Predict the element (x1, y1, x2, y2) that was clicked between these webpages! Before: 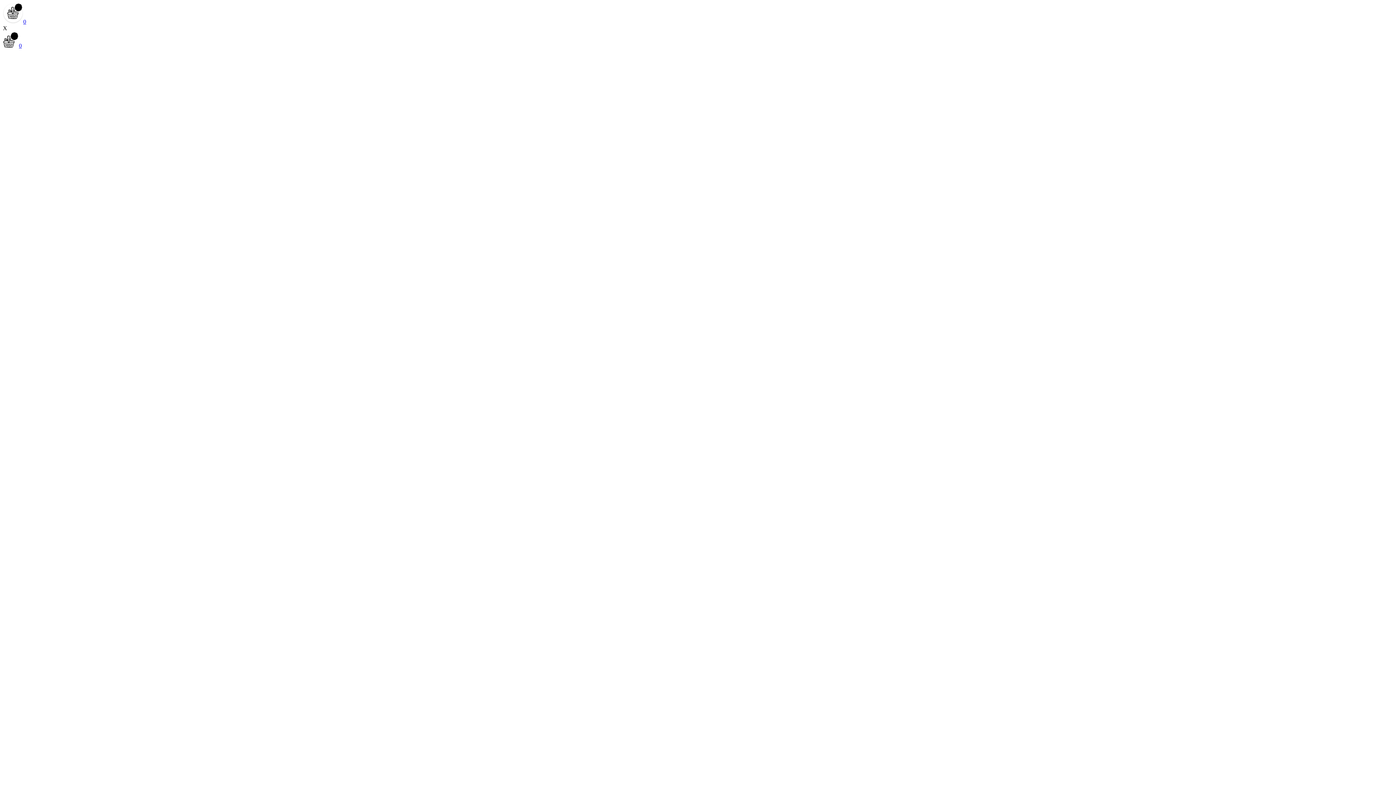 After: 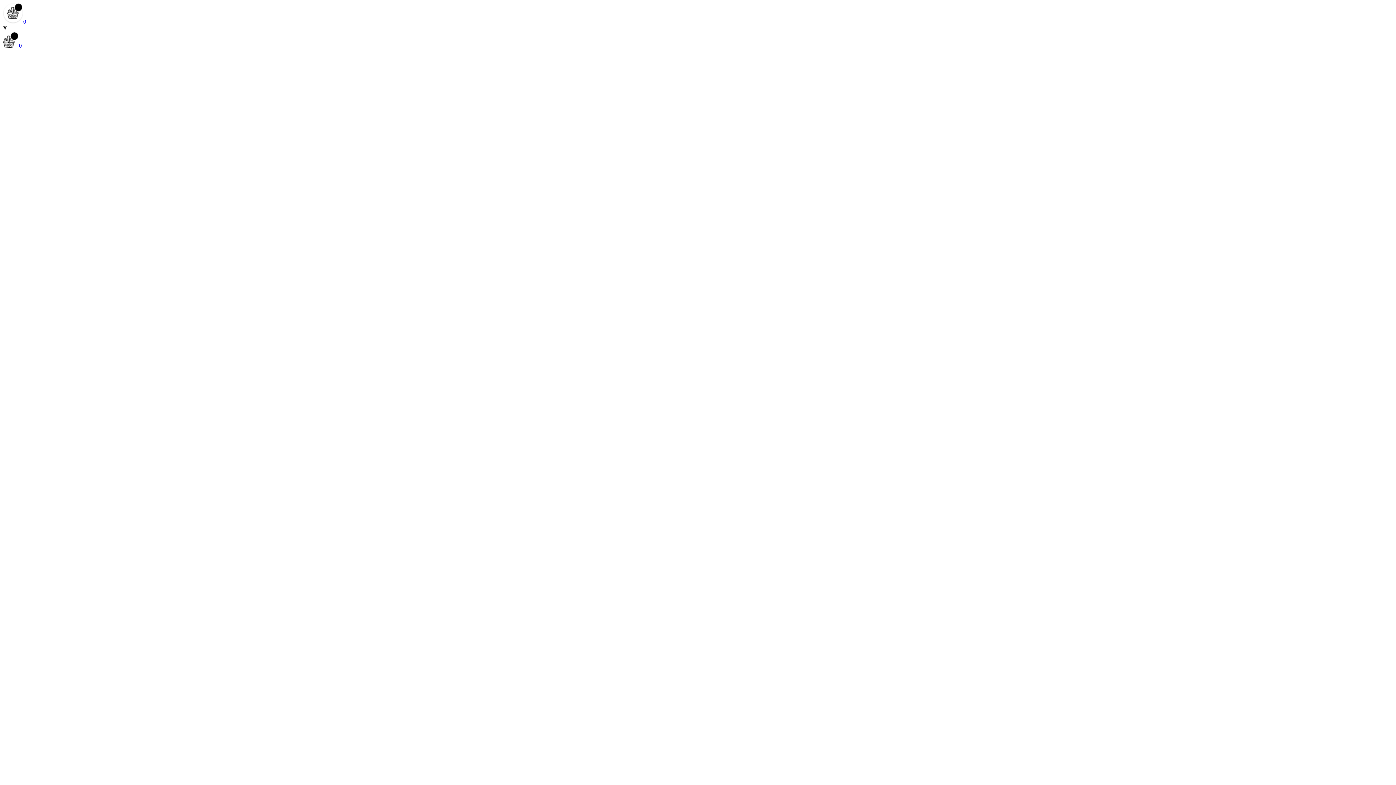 Action: bbox: (2, 18, 26, 24) label: 0